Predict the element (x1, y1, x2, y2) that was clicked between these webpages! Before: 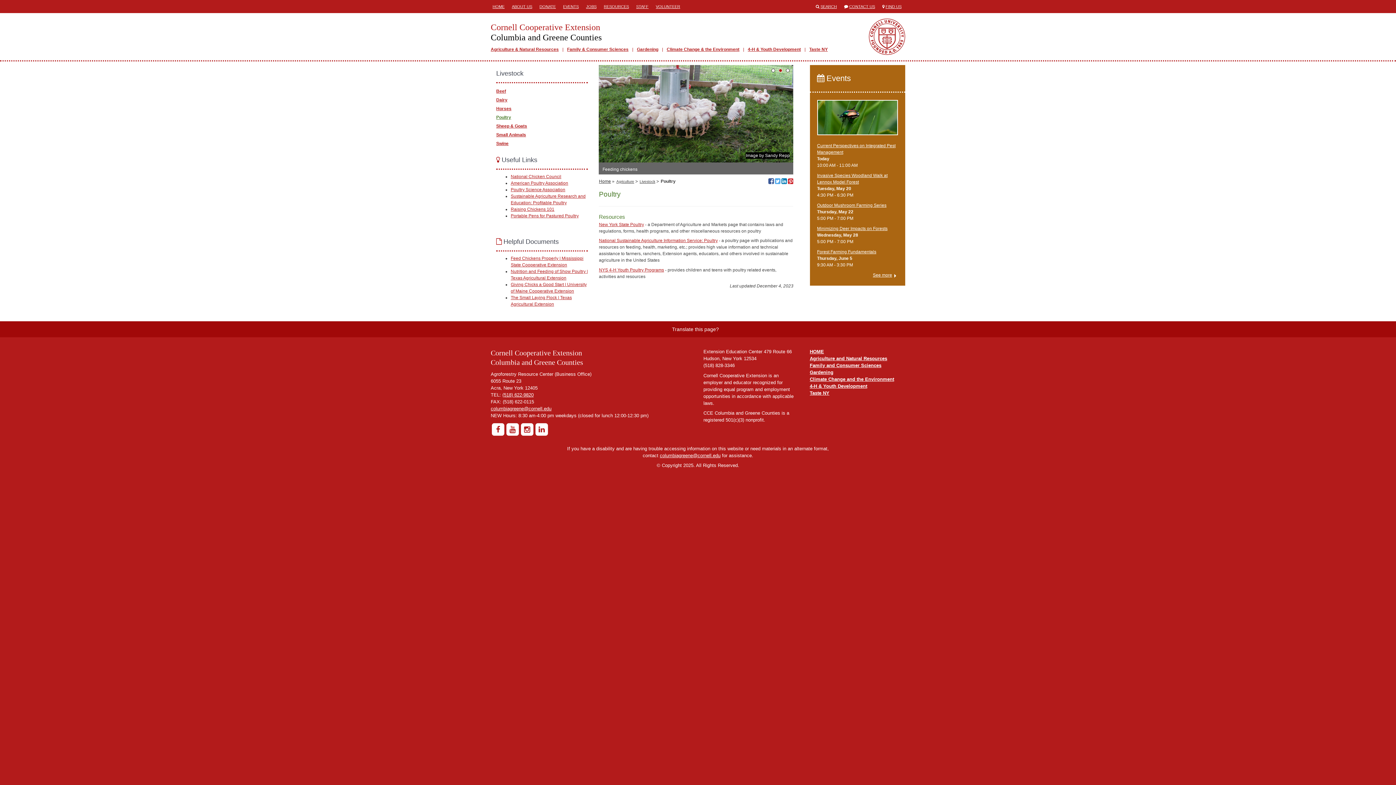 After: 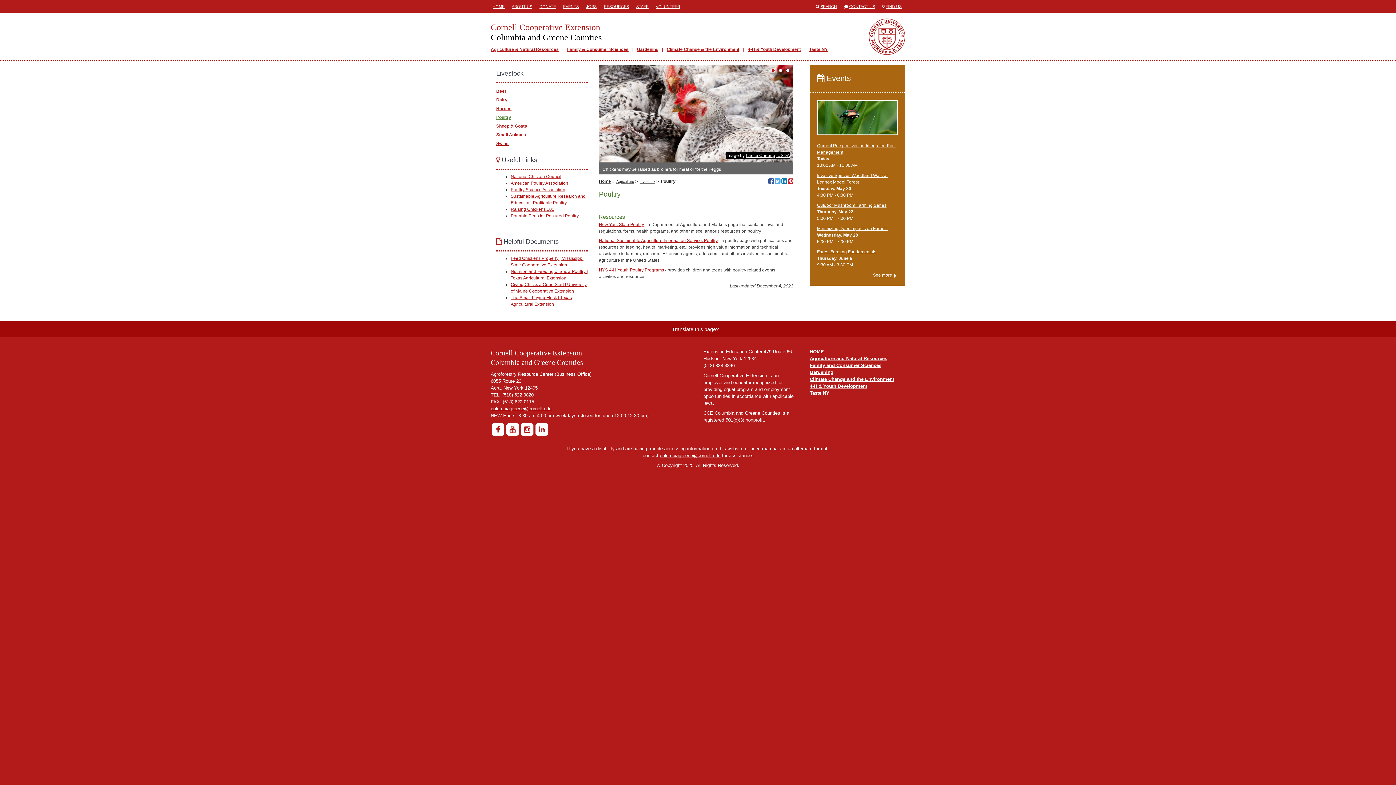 Action: label: Raising Chickens 101 bbox: (510, 206, 554, 212)